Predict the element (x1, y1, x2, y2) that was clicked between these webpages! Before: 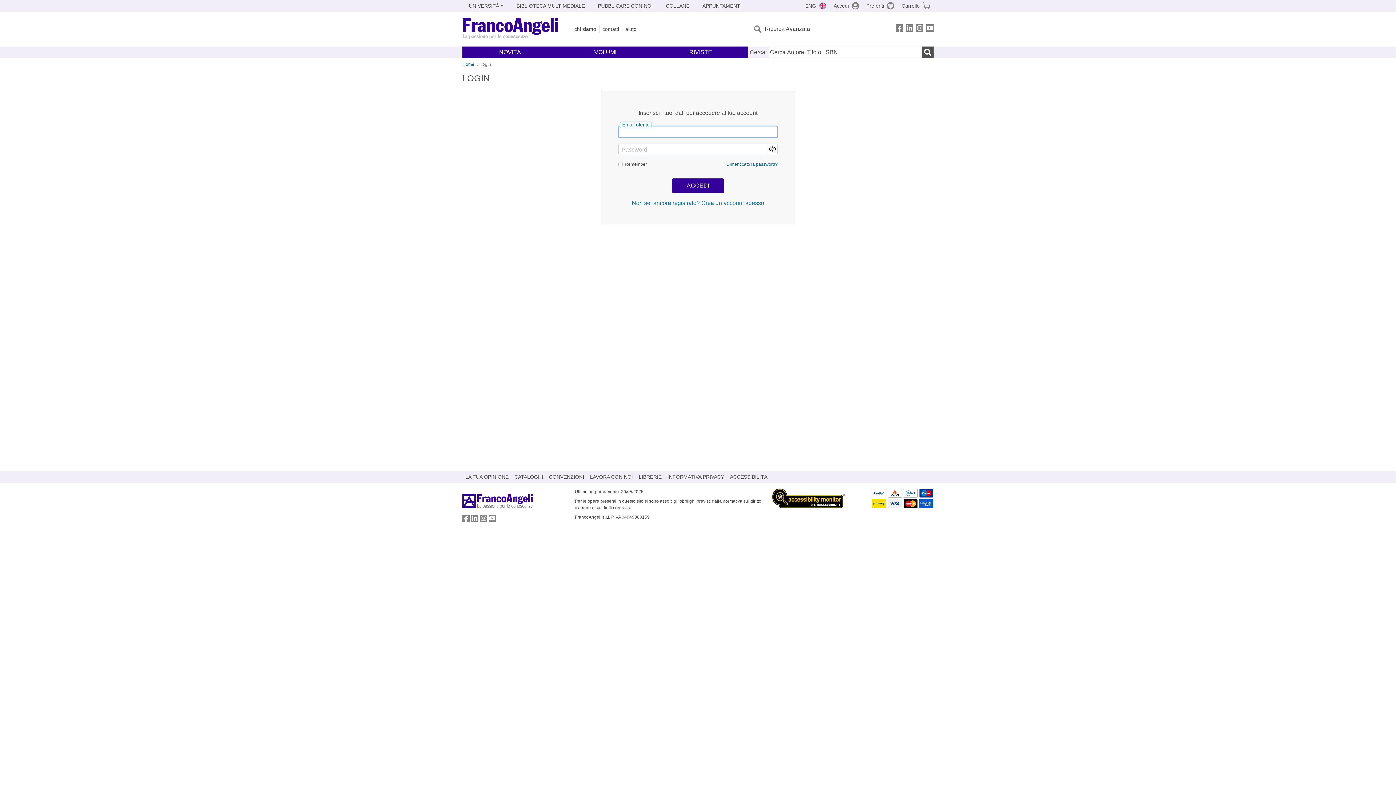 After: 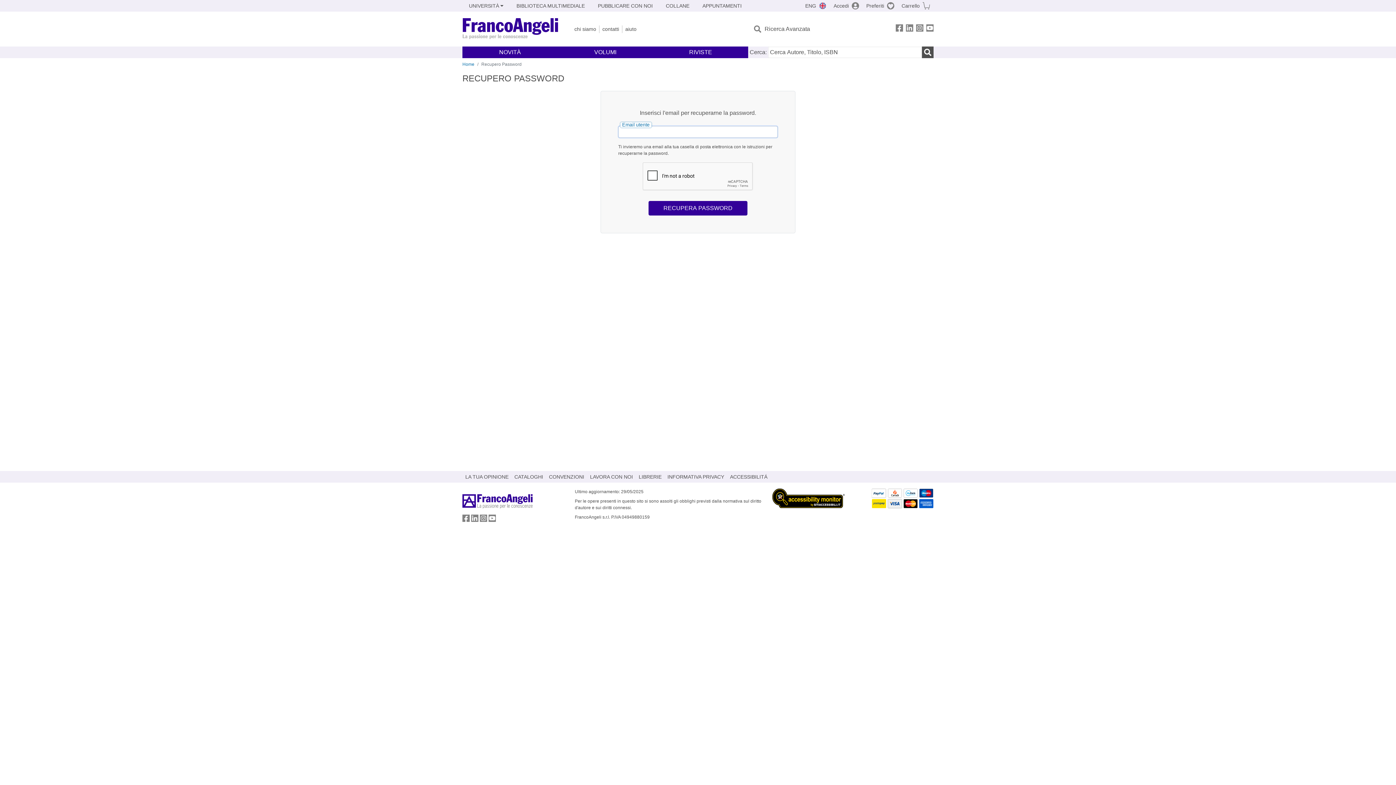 Action: bbox: (726, 161, 777, 169) label: Dimenticato la password?